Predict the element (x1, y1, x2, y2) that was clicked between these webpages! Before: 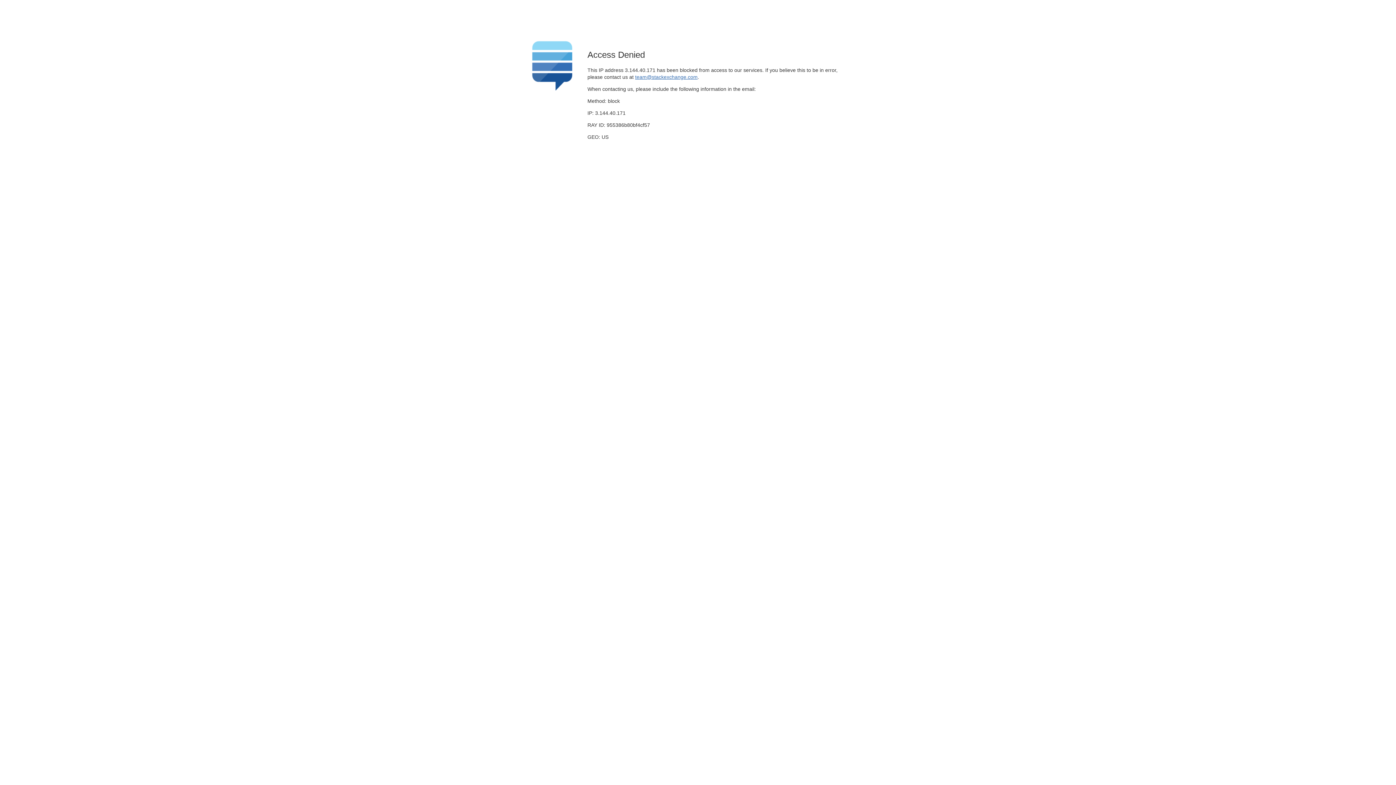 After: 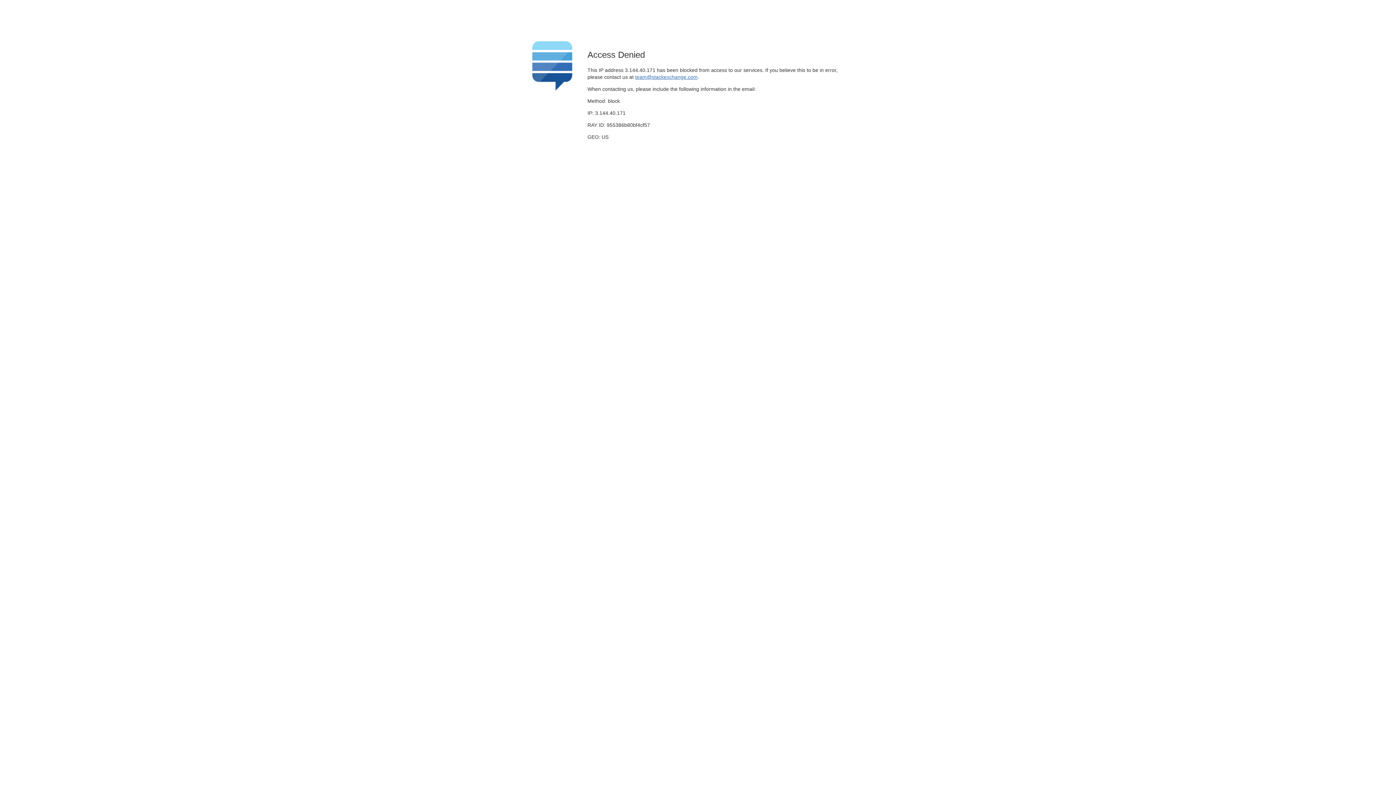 Action: bbox: (635, 74, 697, 79) label: team@stackexchange.com